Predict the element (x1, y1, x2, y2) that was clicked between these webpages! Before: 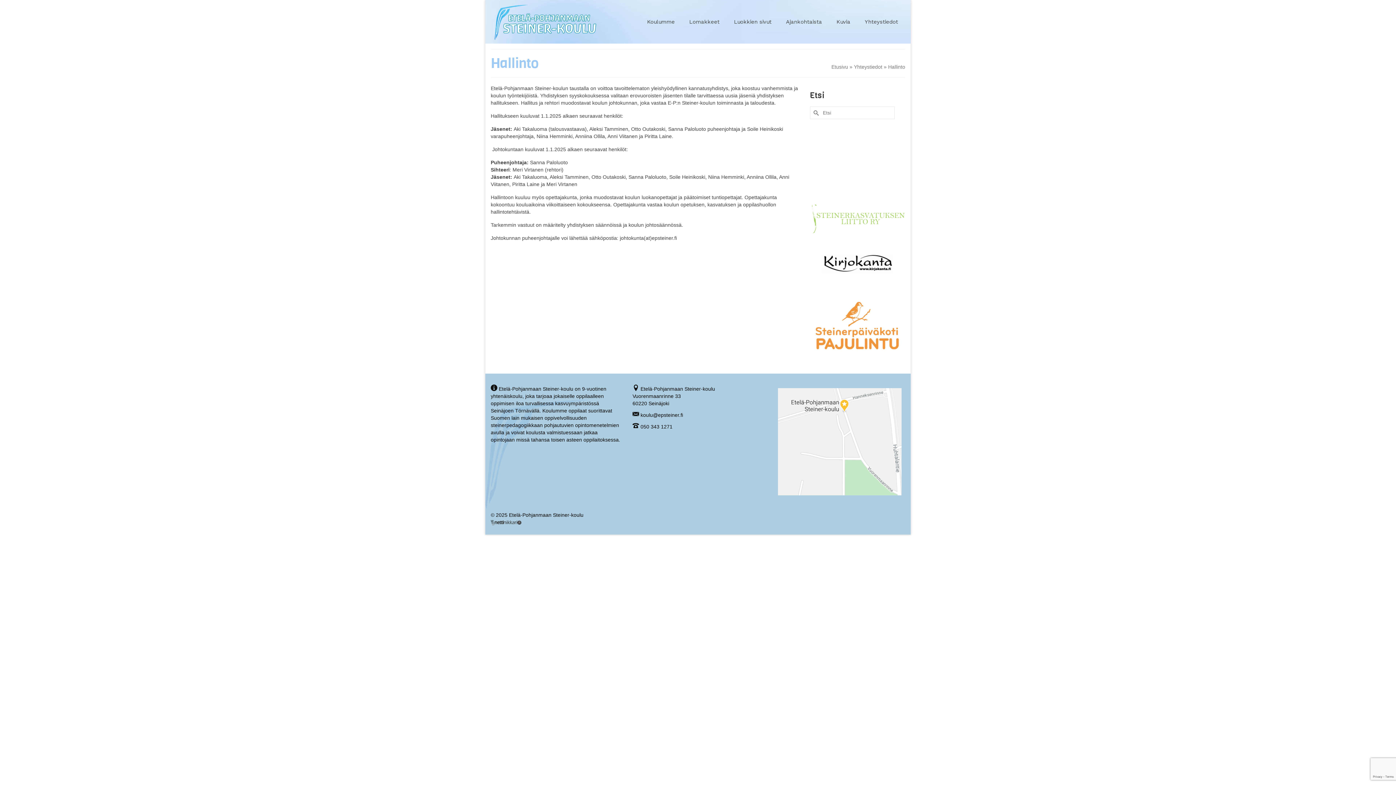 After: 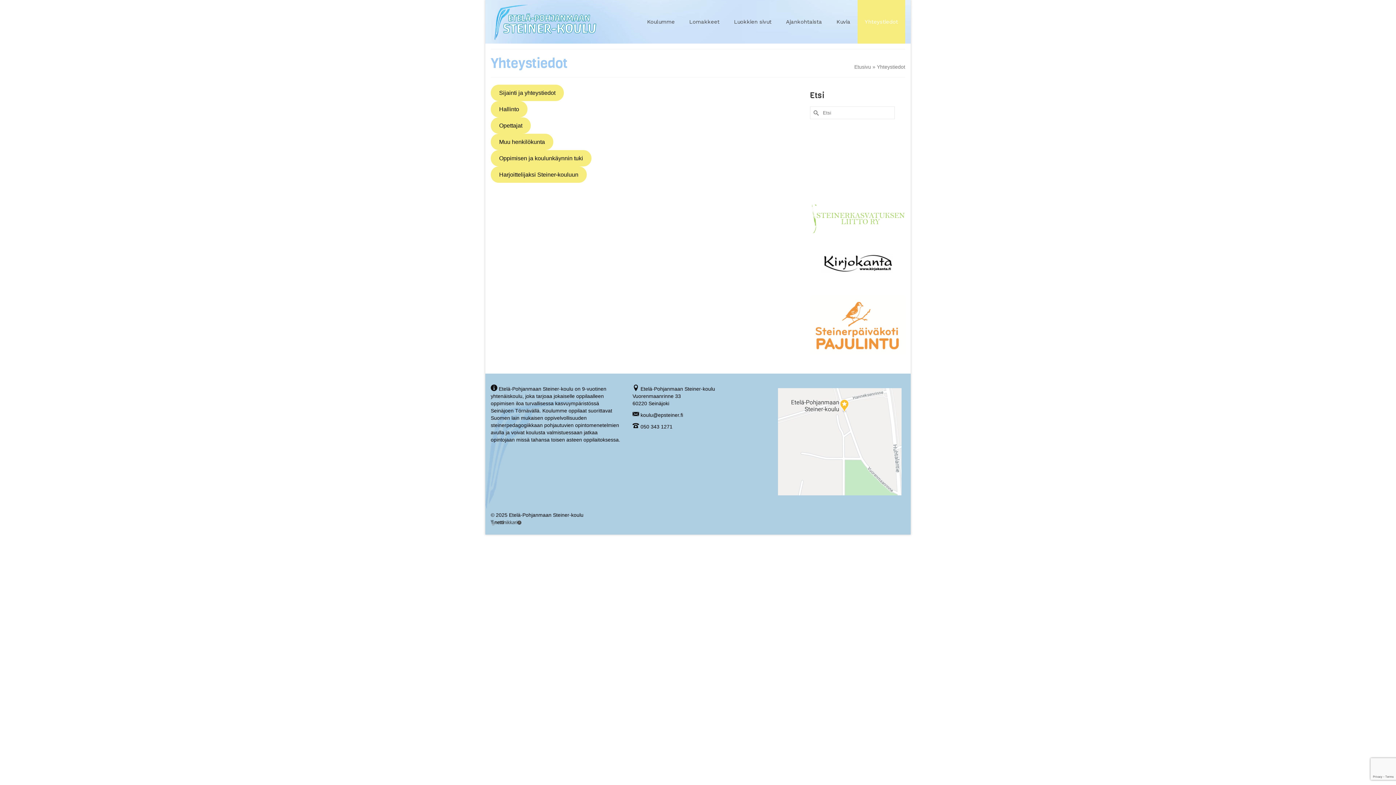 Action: label: Yhteystiedot bbox: (854, 64, 882, 69)